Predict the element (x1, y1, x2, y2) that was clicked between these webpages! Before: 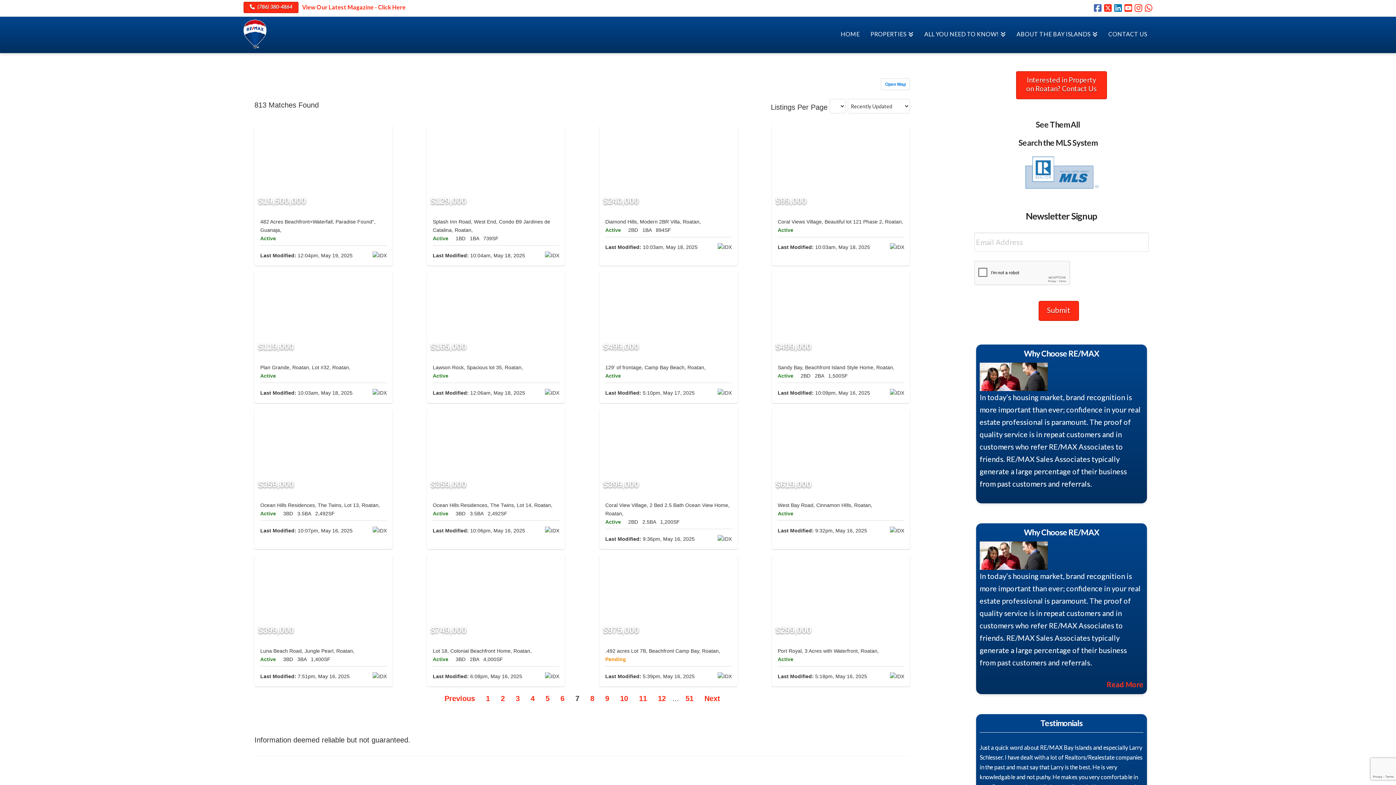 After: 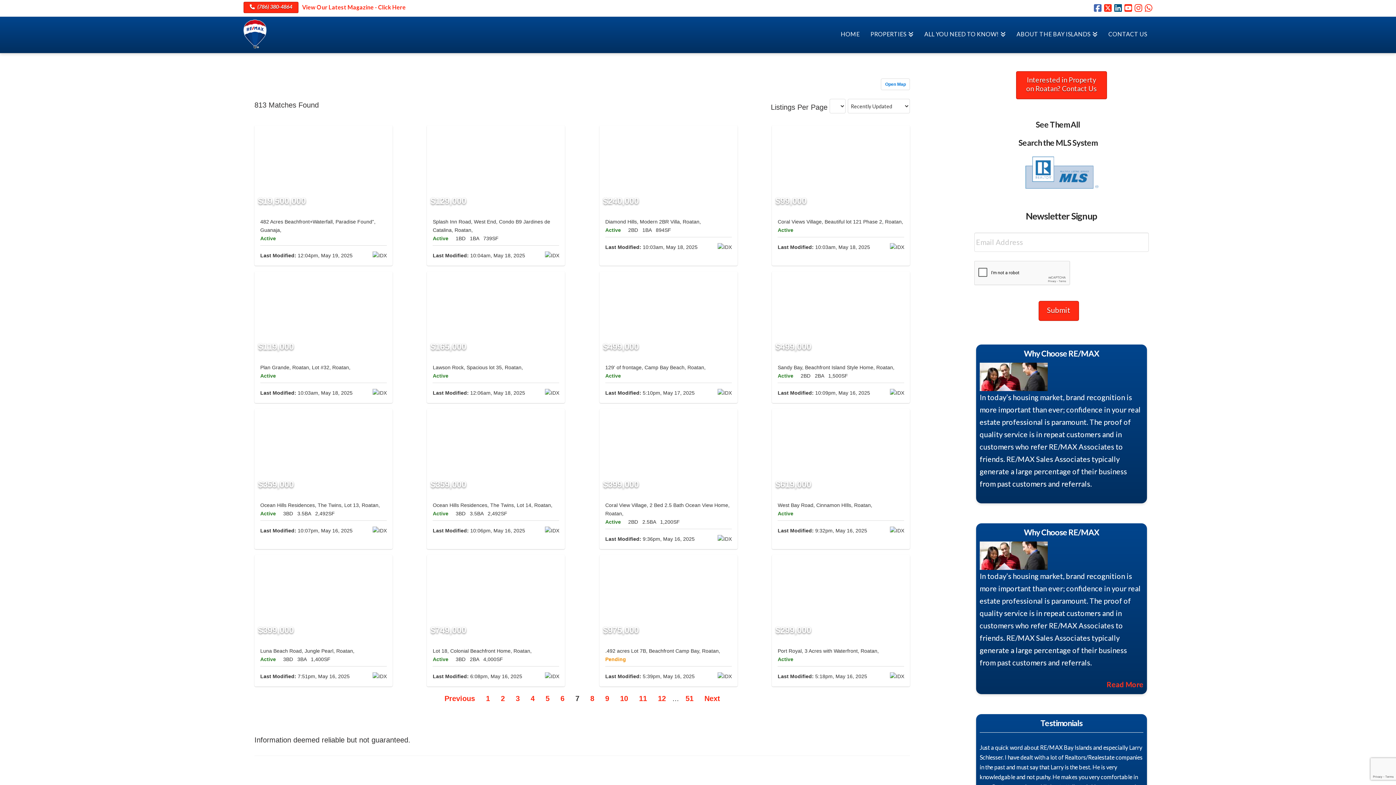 Action: bbox: (1114, 3, 1122, 12)